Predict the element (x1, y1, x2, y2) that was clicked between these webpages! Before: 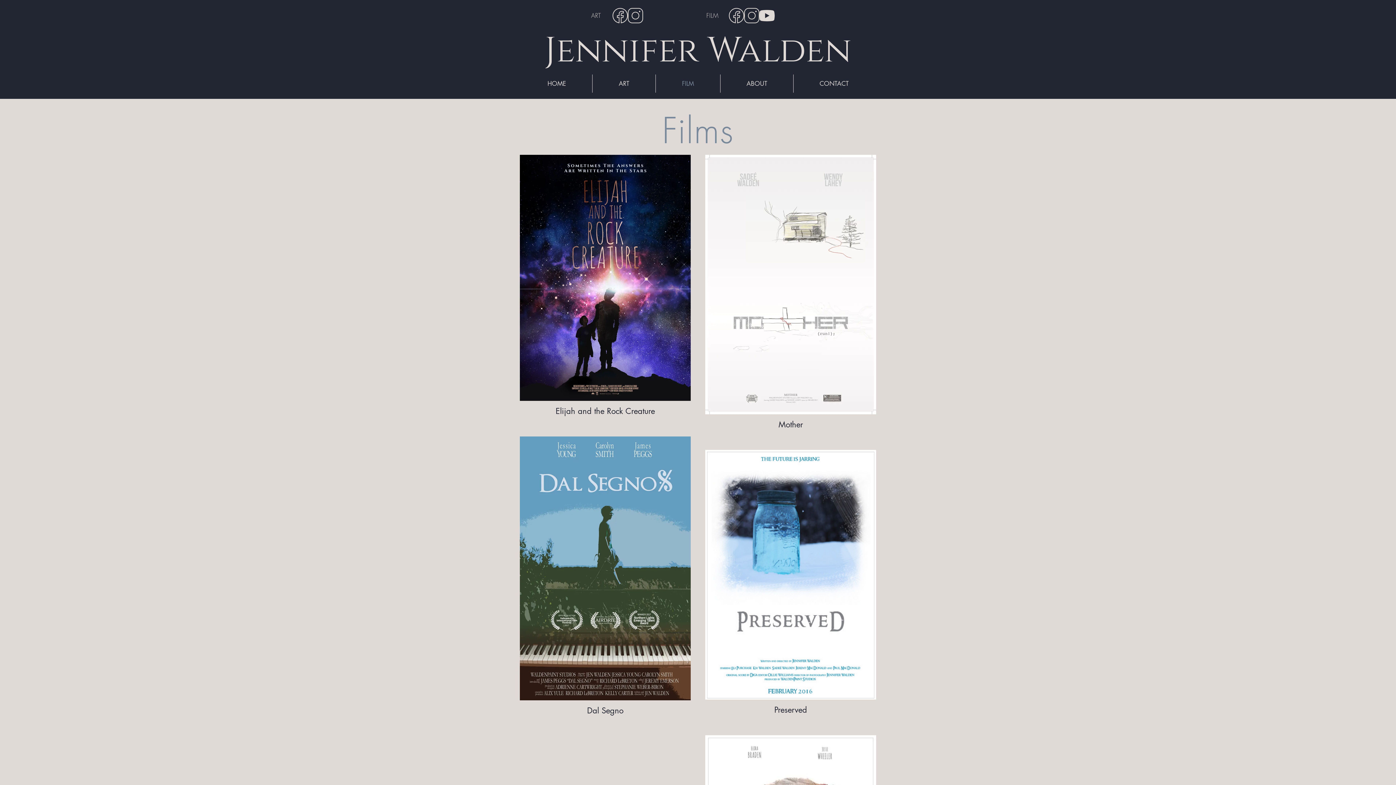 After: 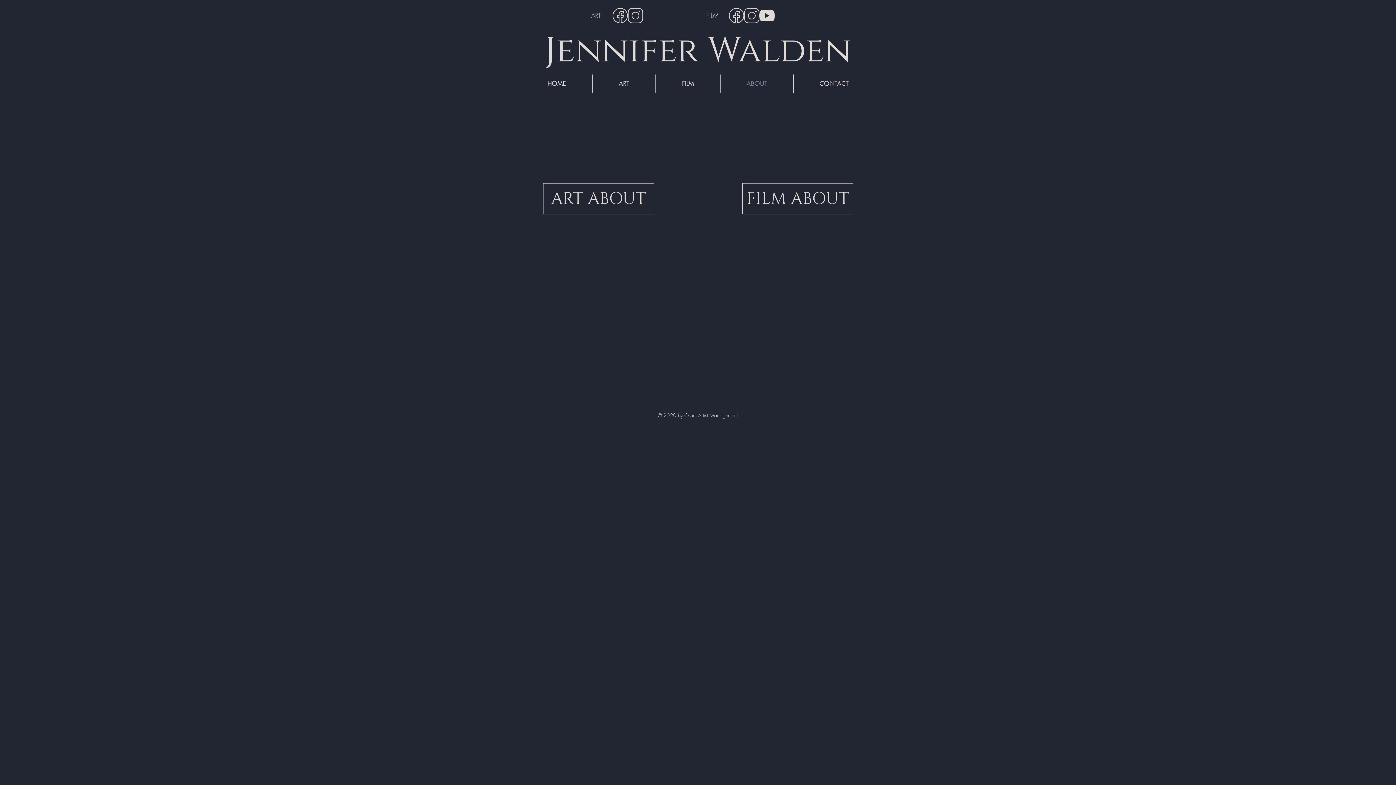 Action: label: ABOUT bbox: (720, 74, 793, 92)